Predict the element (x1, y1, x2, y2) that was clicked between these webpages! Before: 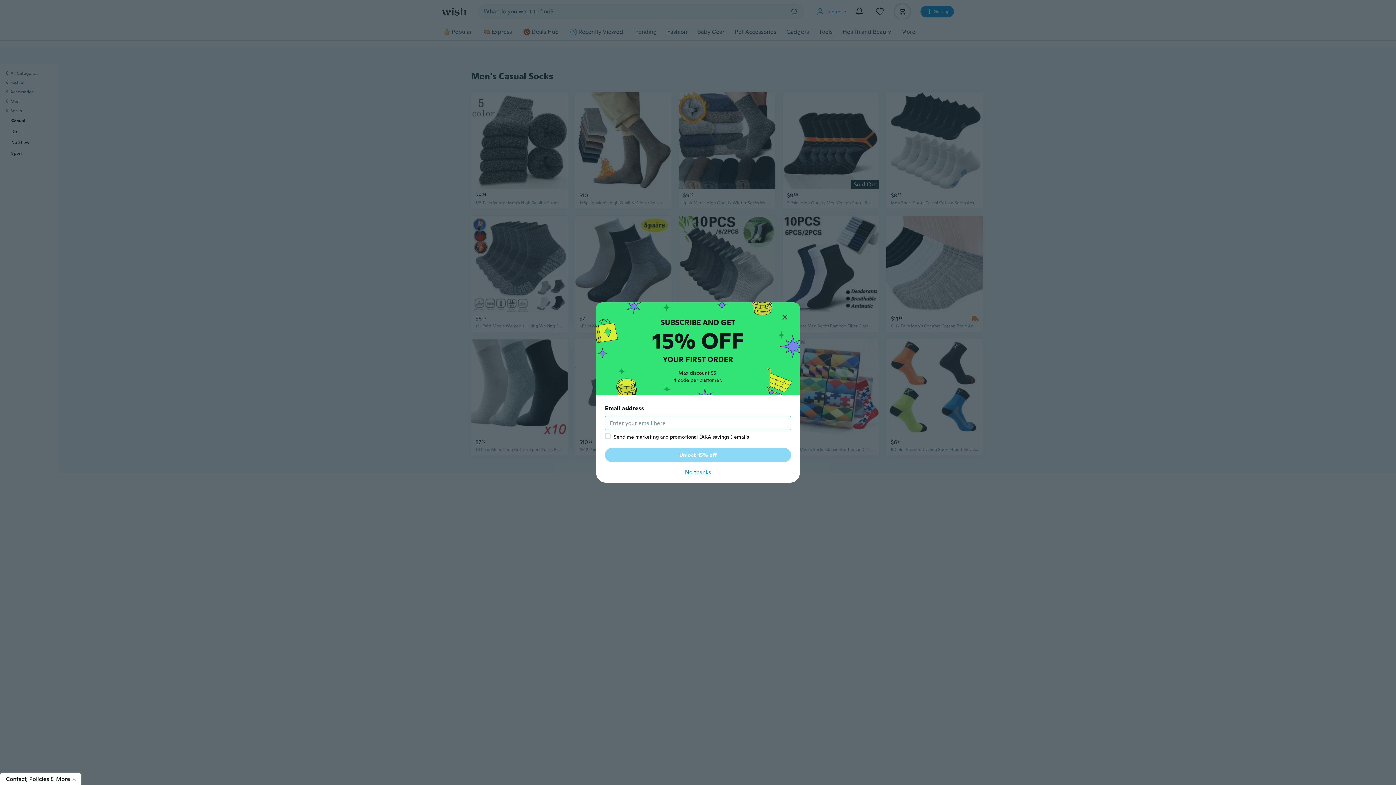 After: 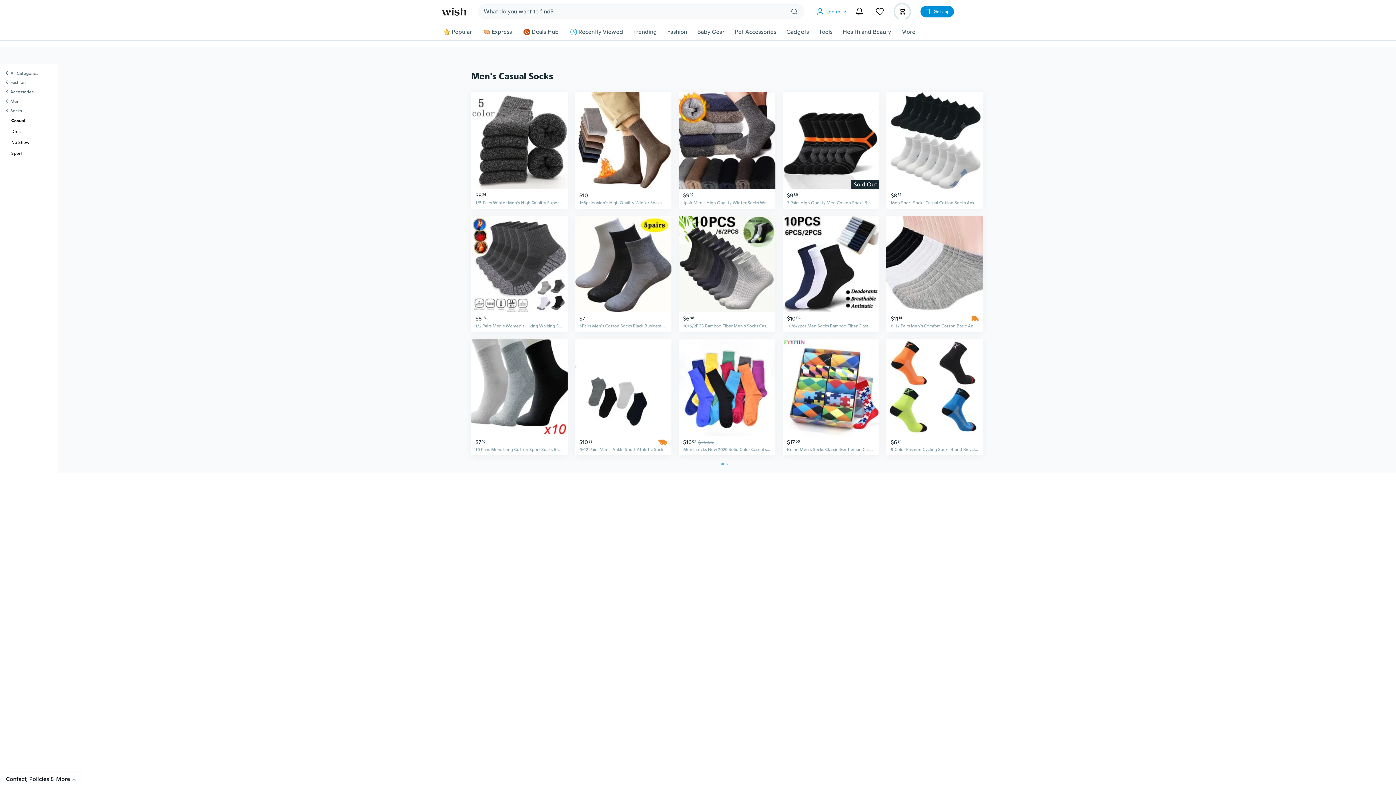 Action: bbox: (605, 468, 791, 477) label: No thanks